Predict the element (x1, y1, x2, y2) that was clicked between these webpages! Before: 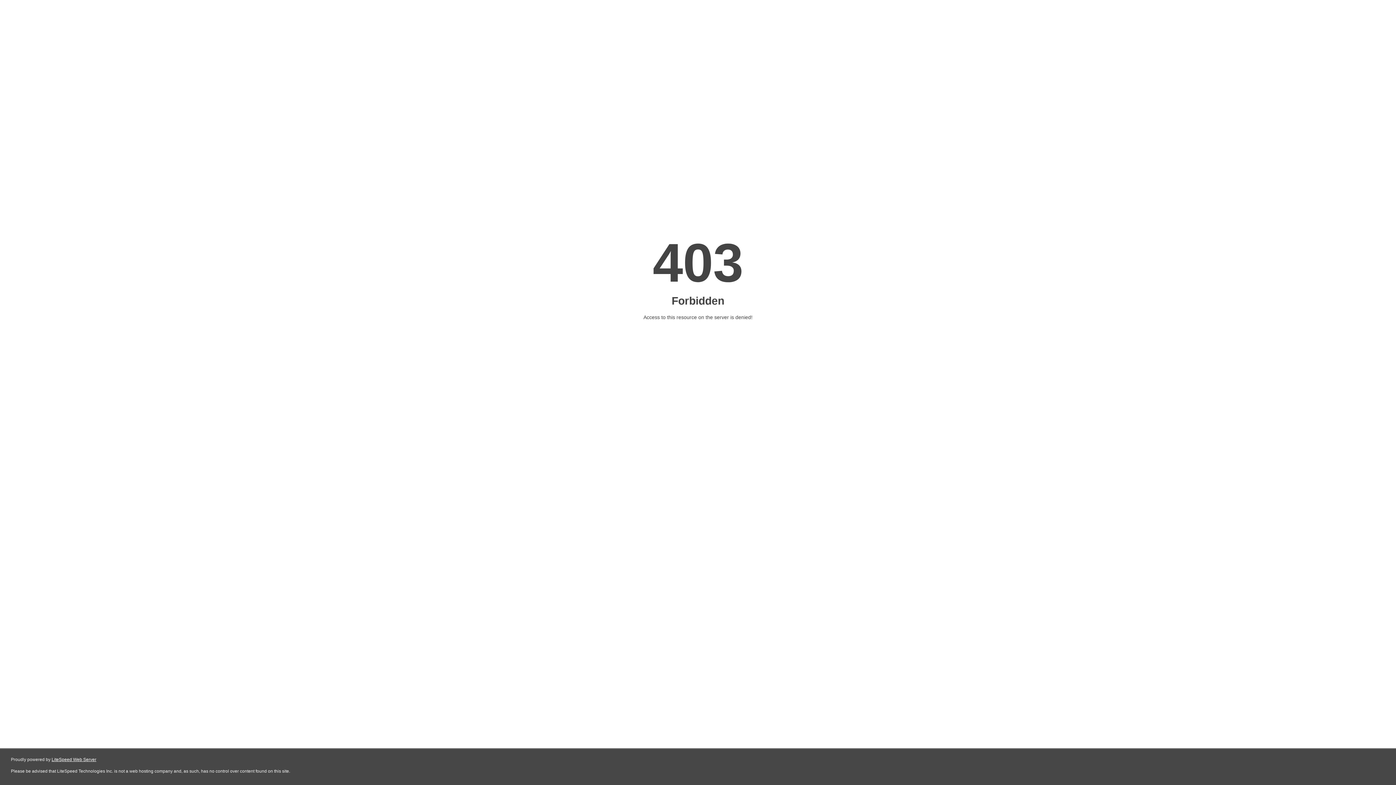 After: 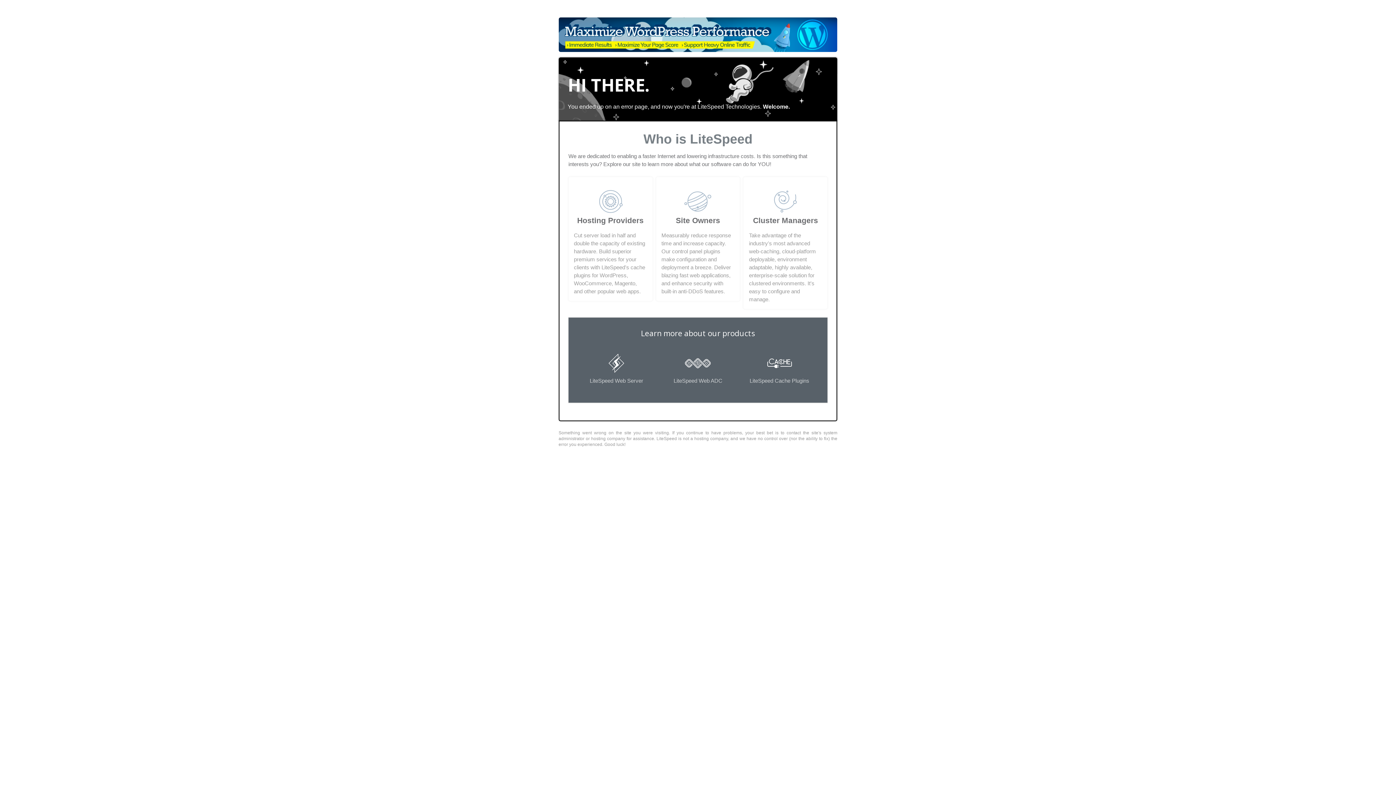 Action: label: LiteSpeed Web Server bbox: (51, 757, 96, 762)